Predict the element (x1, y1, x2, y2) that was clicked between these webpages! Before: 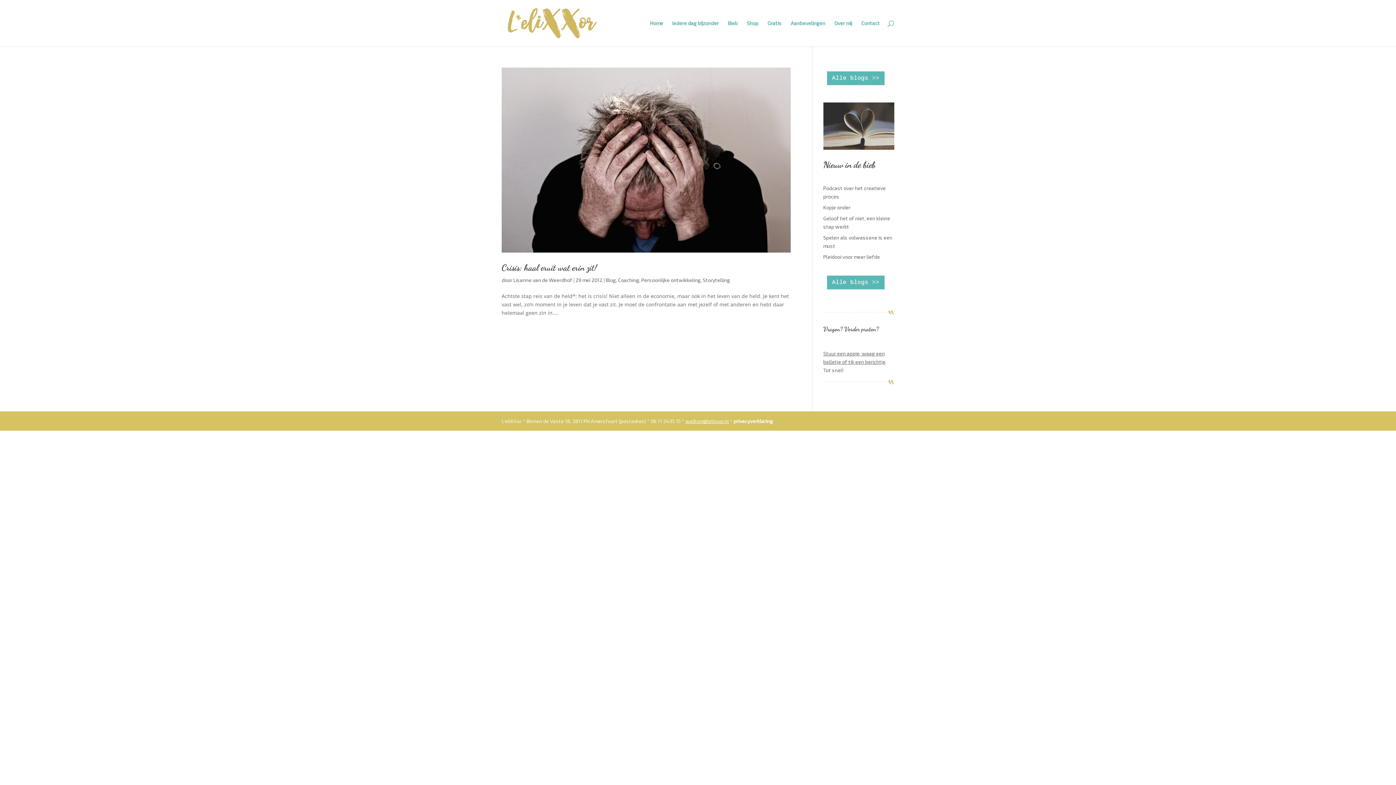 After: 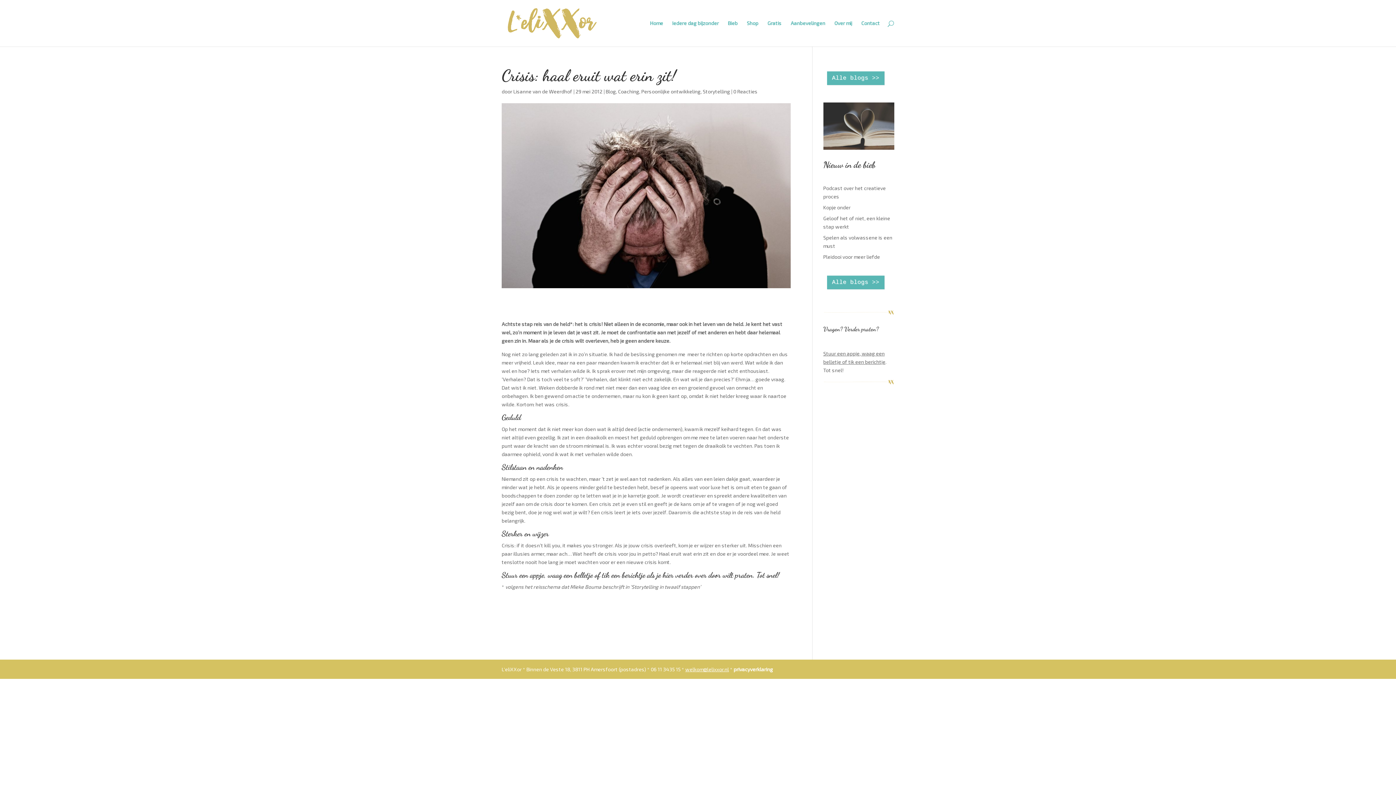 Action: bbox: (501, 262, 597, 272) label: Crisis: haal eruit wat erin zit!